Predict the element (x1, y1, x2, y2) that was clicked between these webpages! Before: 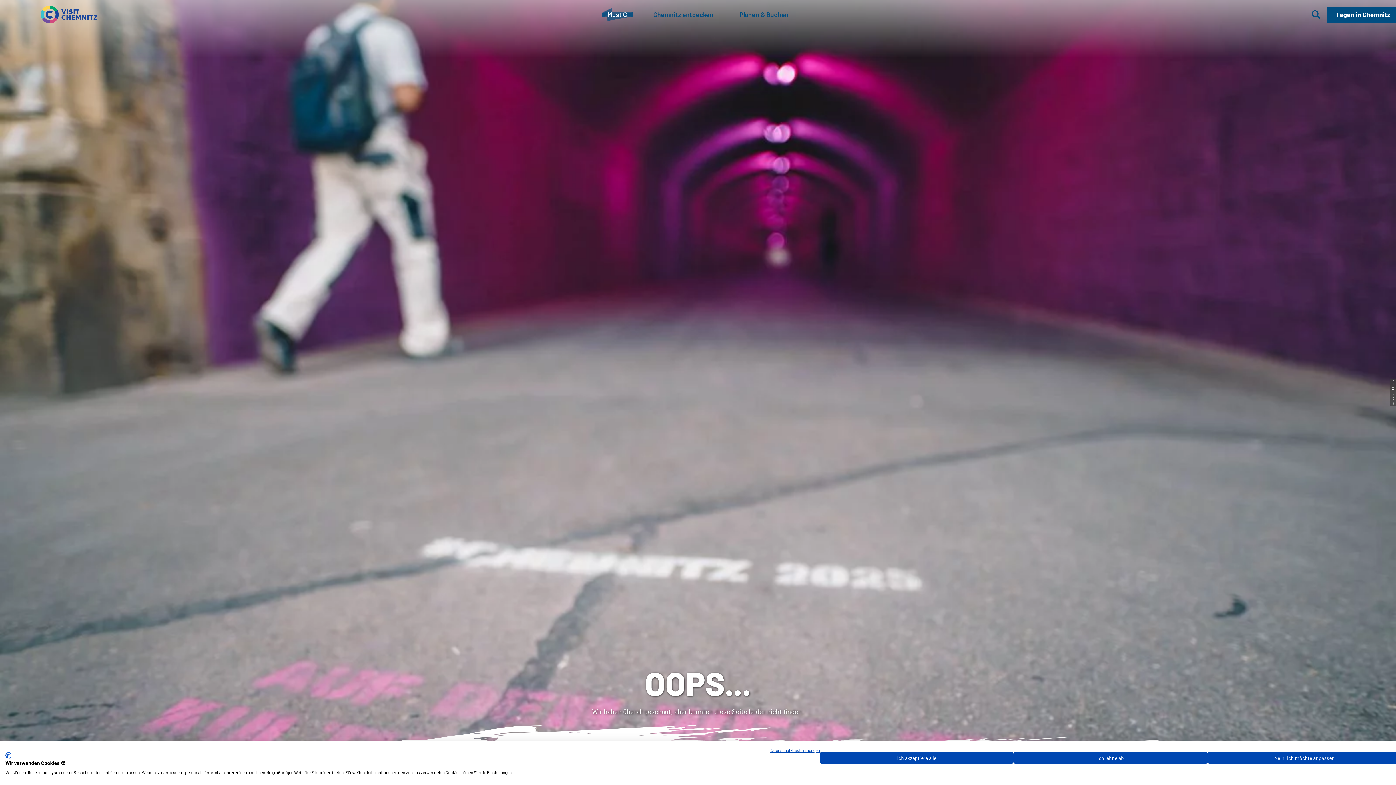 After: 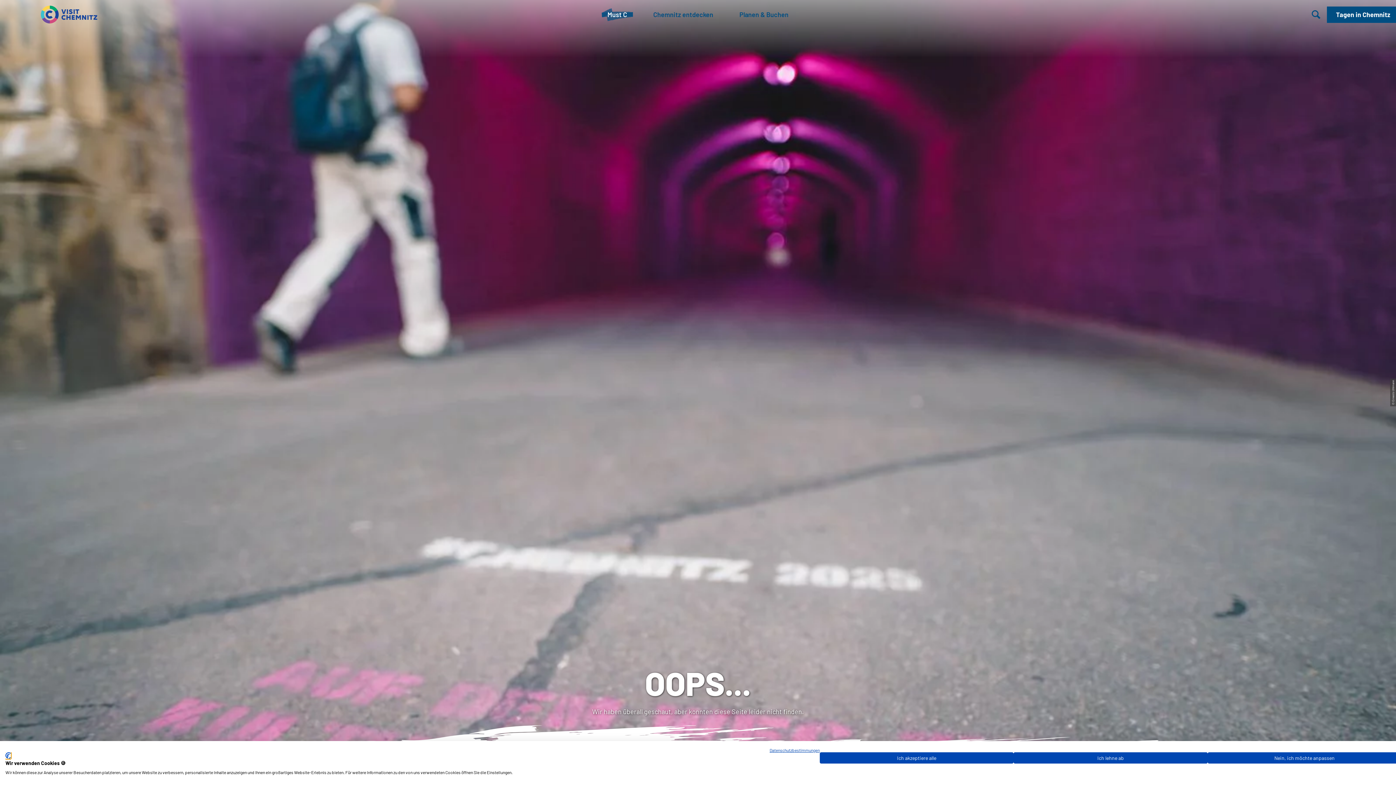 Action: bbox: (5, 752, 10, 759) label: CookieFirst Logo. Externer Link. Wird in einer neuen Registerkarte oder einem neuen Fenster geöffnet.